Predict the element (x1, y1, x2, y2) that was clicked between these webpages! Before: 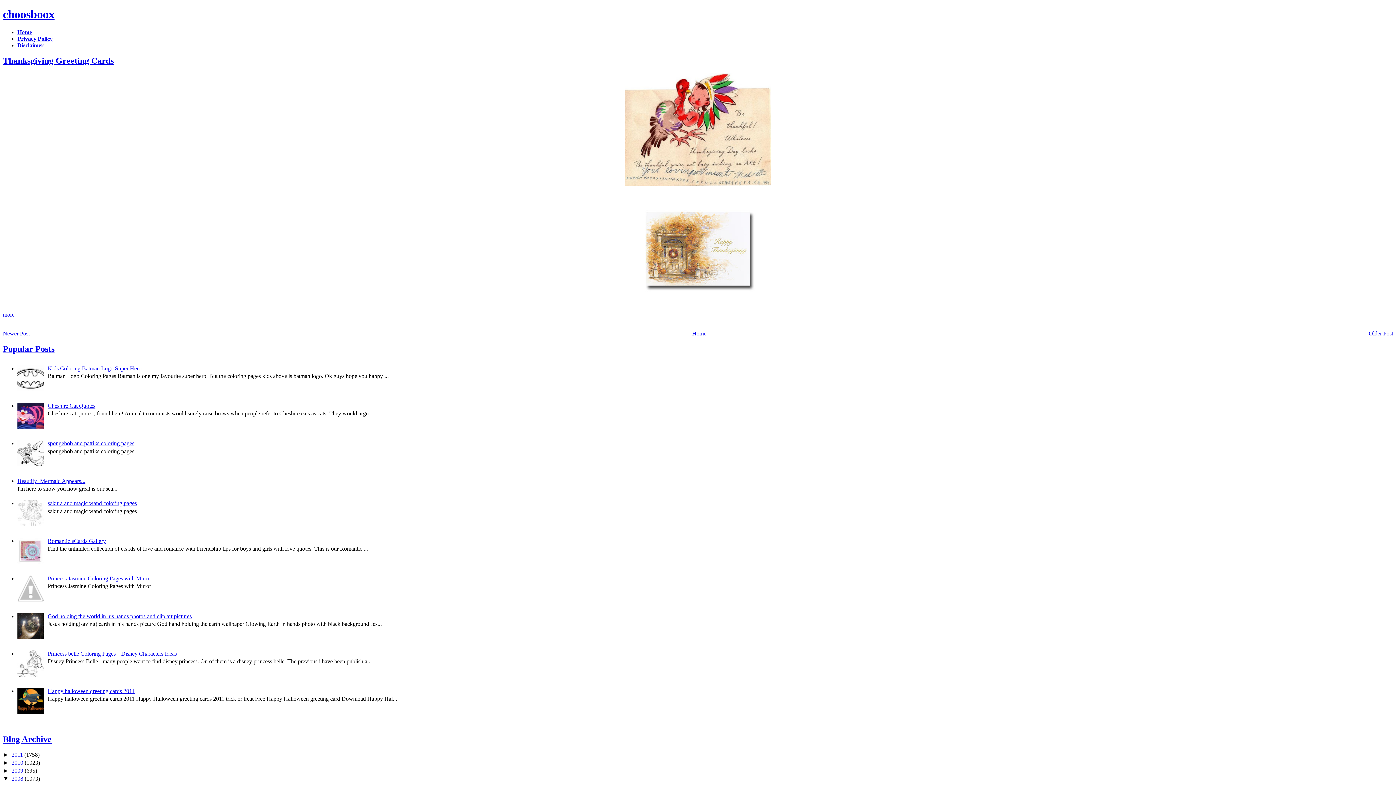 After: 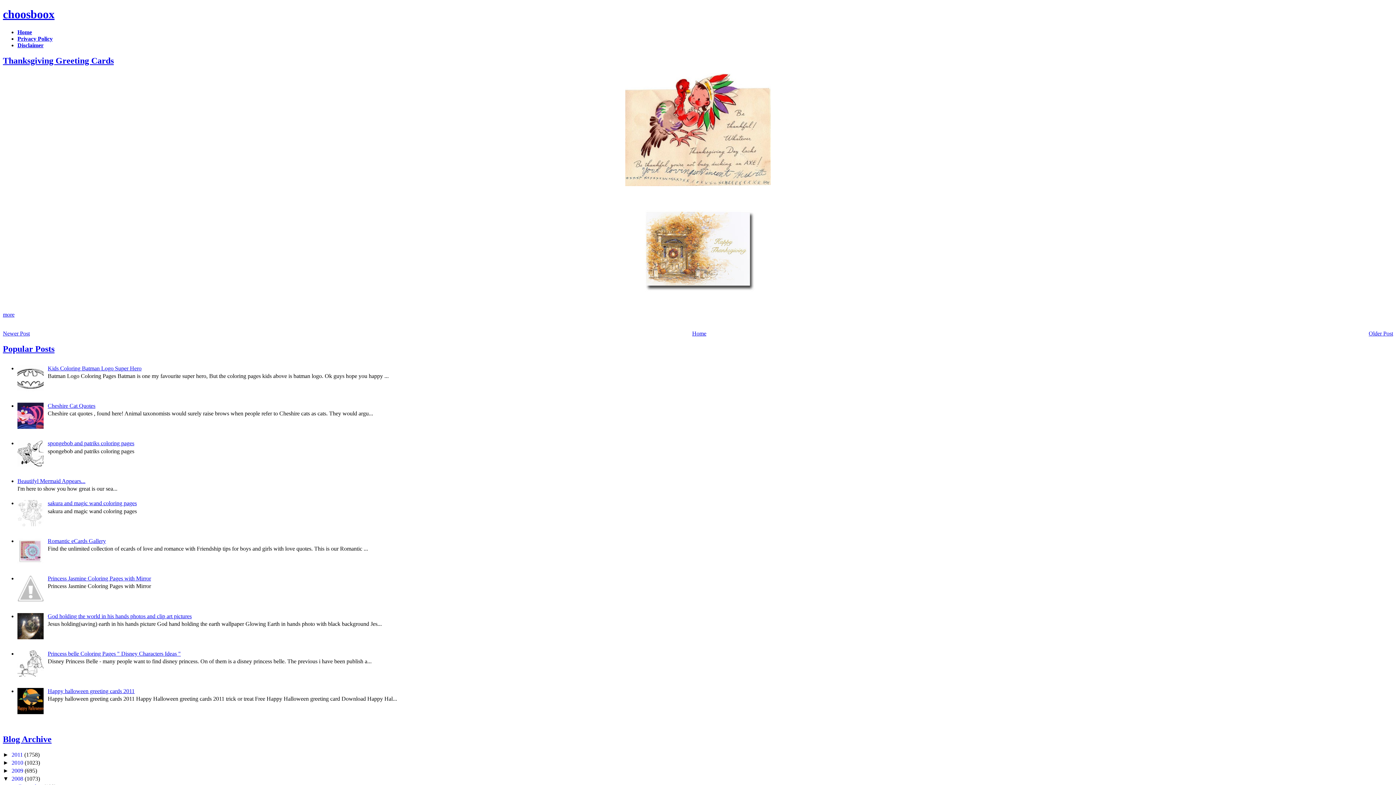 Action: bbox: (17, 559, 45, 565)